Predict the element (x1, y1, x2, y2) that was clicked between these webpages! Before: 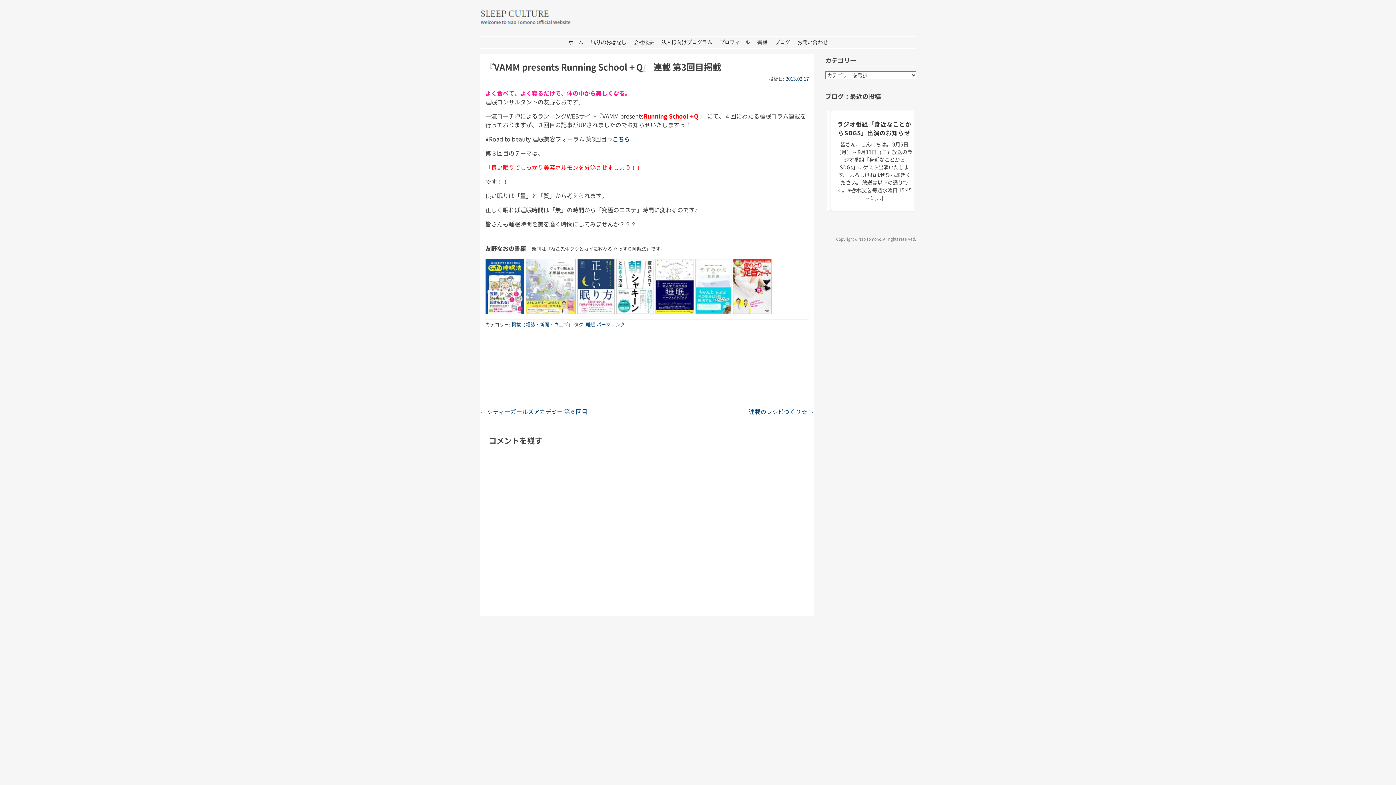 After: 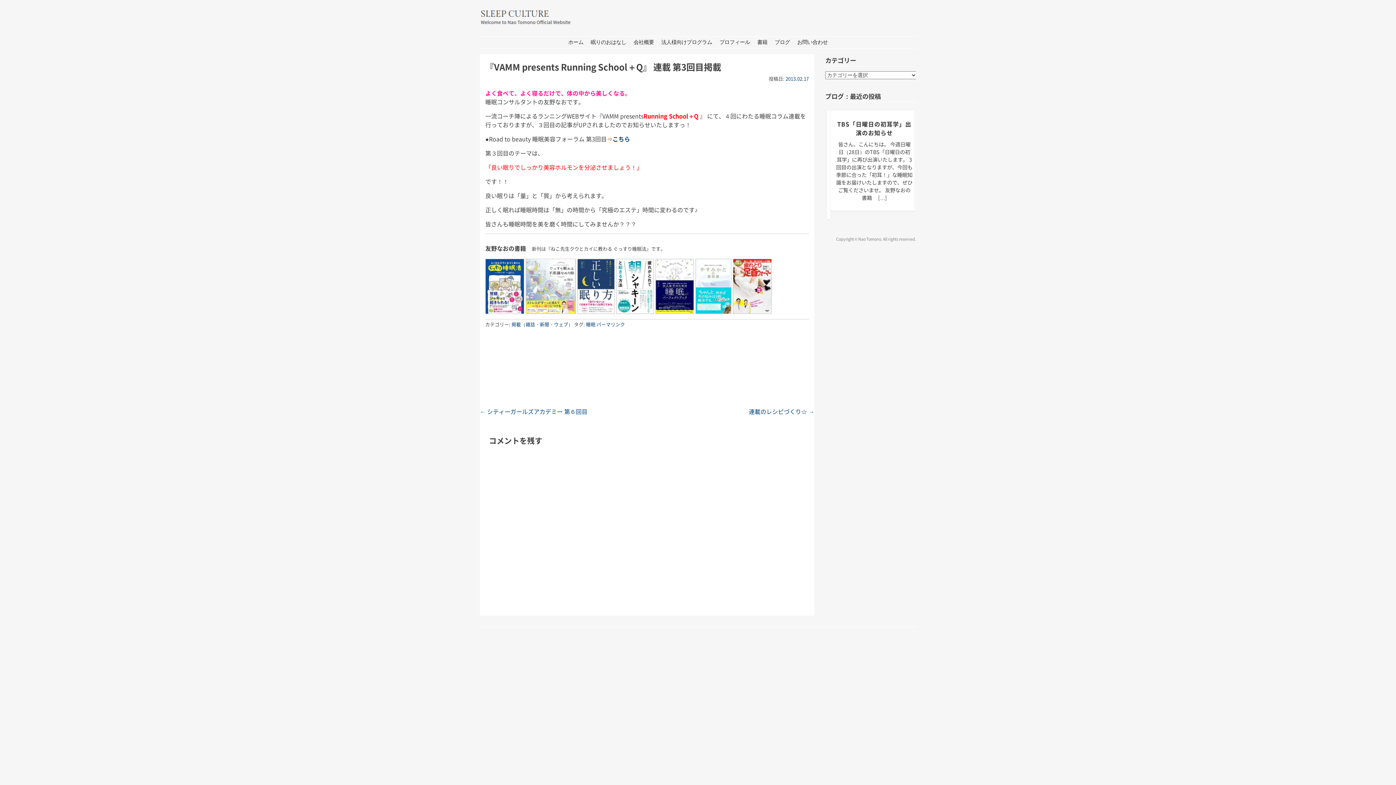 Action: bbox: (616, 307, 654, 315)